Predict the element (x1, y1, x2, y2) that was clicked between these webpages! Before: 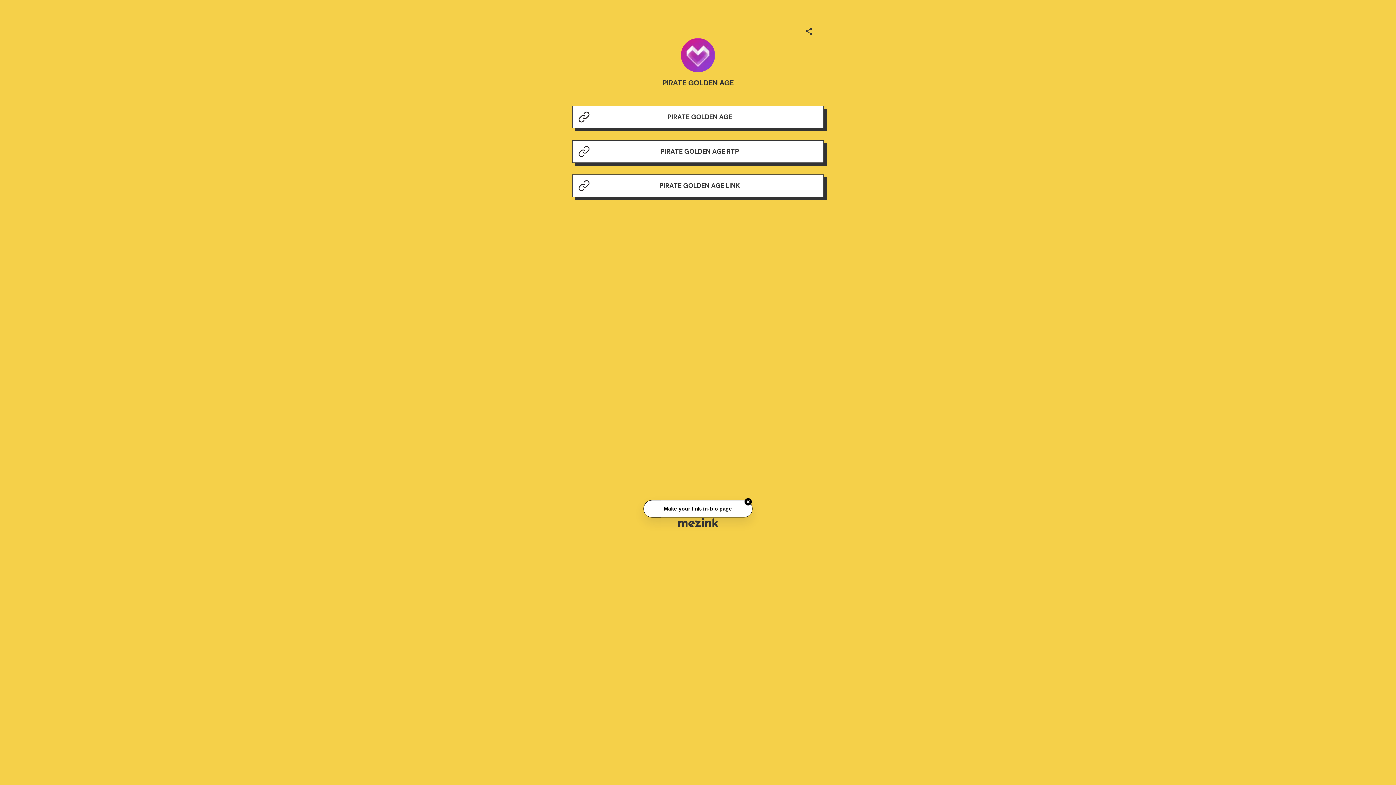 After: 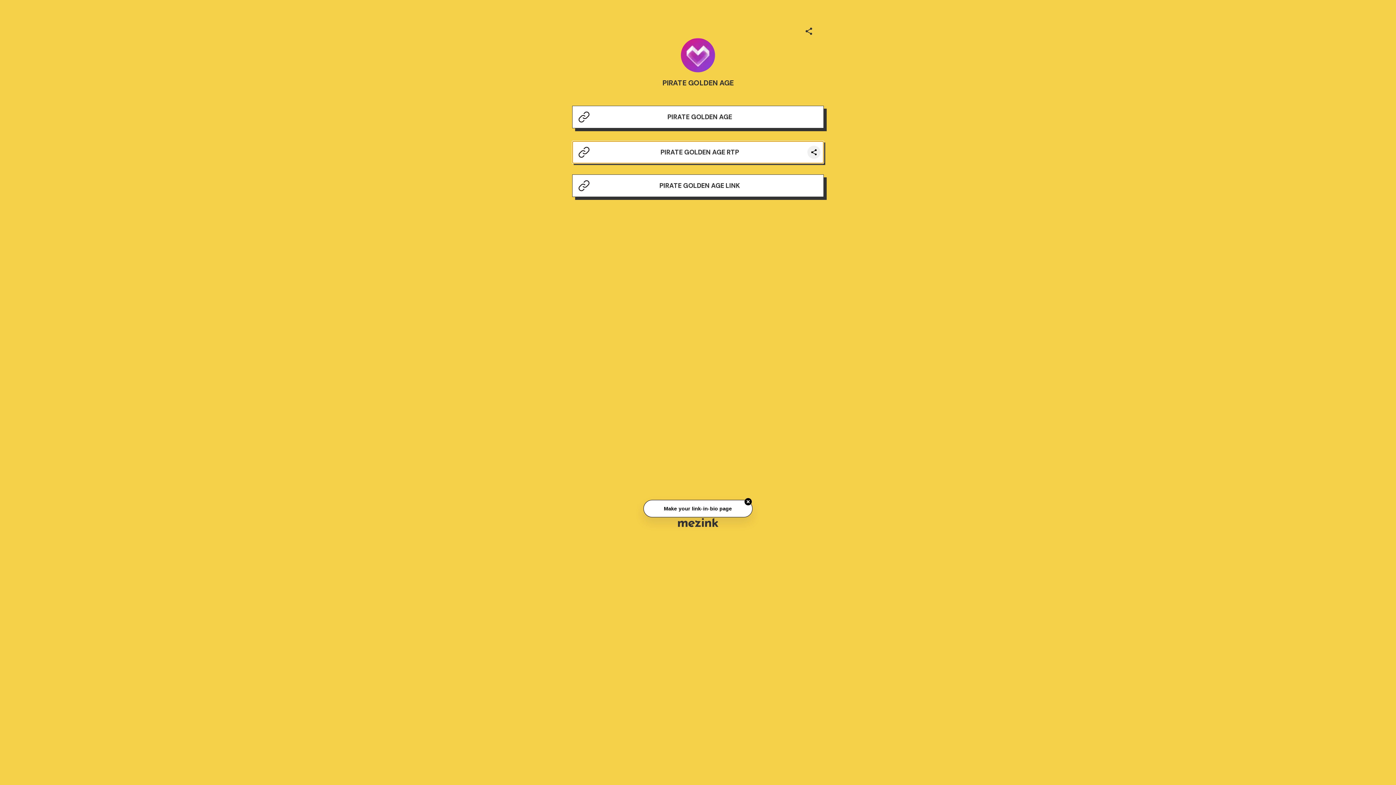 Action: bbox: (572, 140, 823, 162) label: PIRATE GOLDEN AGE RTP